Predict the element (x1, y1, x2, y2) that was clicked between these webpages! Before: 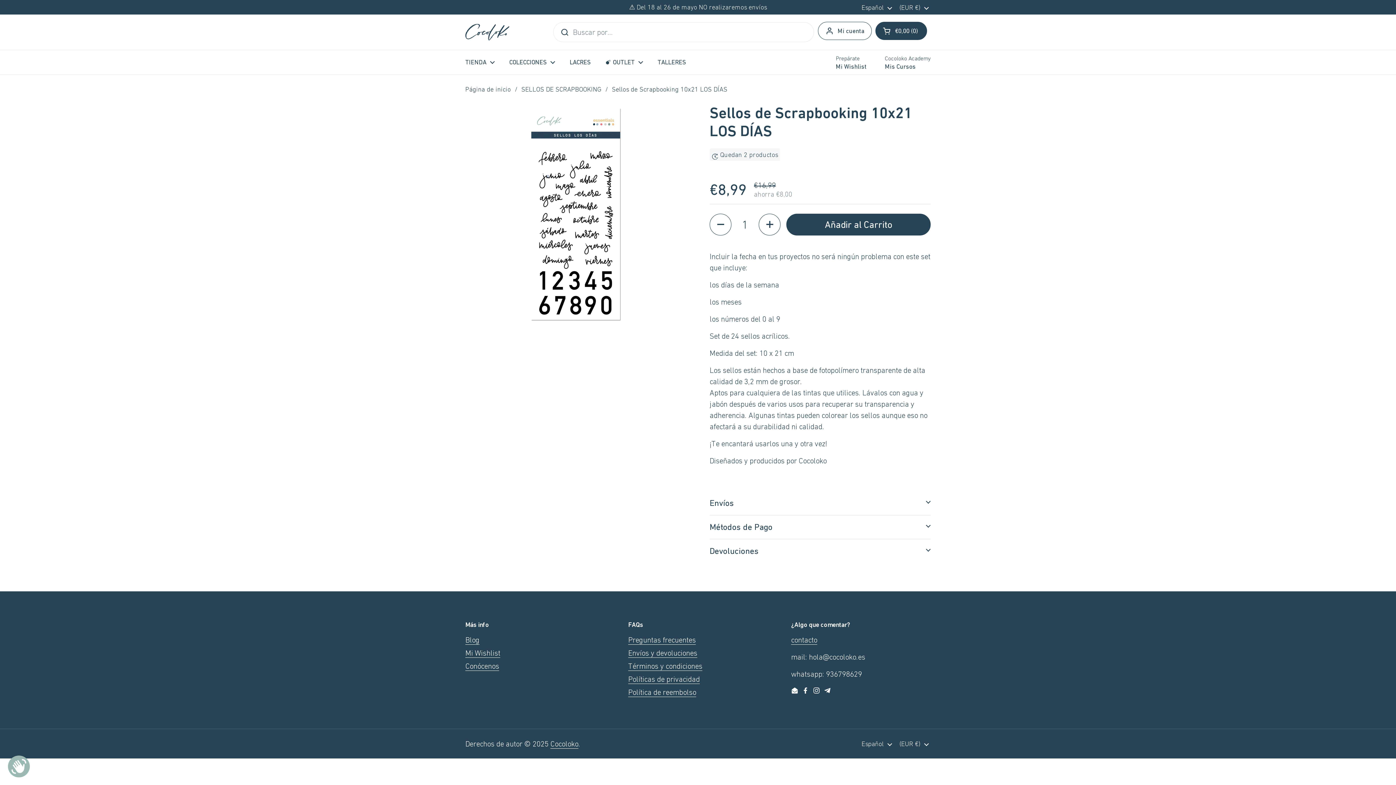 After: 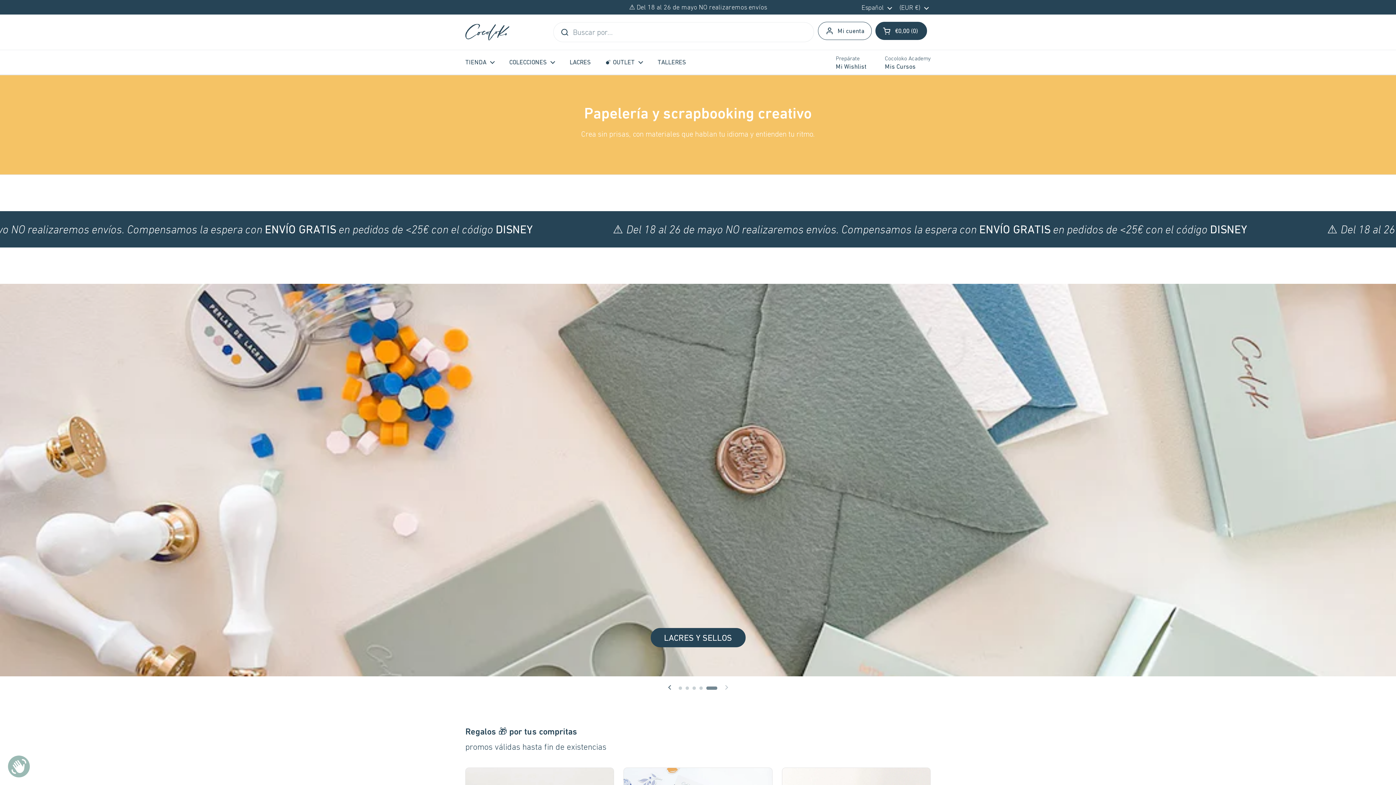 Action: bbox: (465, 85, 510, 93) label: Página de inicio